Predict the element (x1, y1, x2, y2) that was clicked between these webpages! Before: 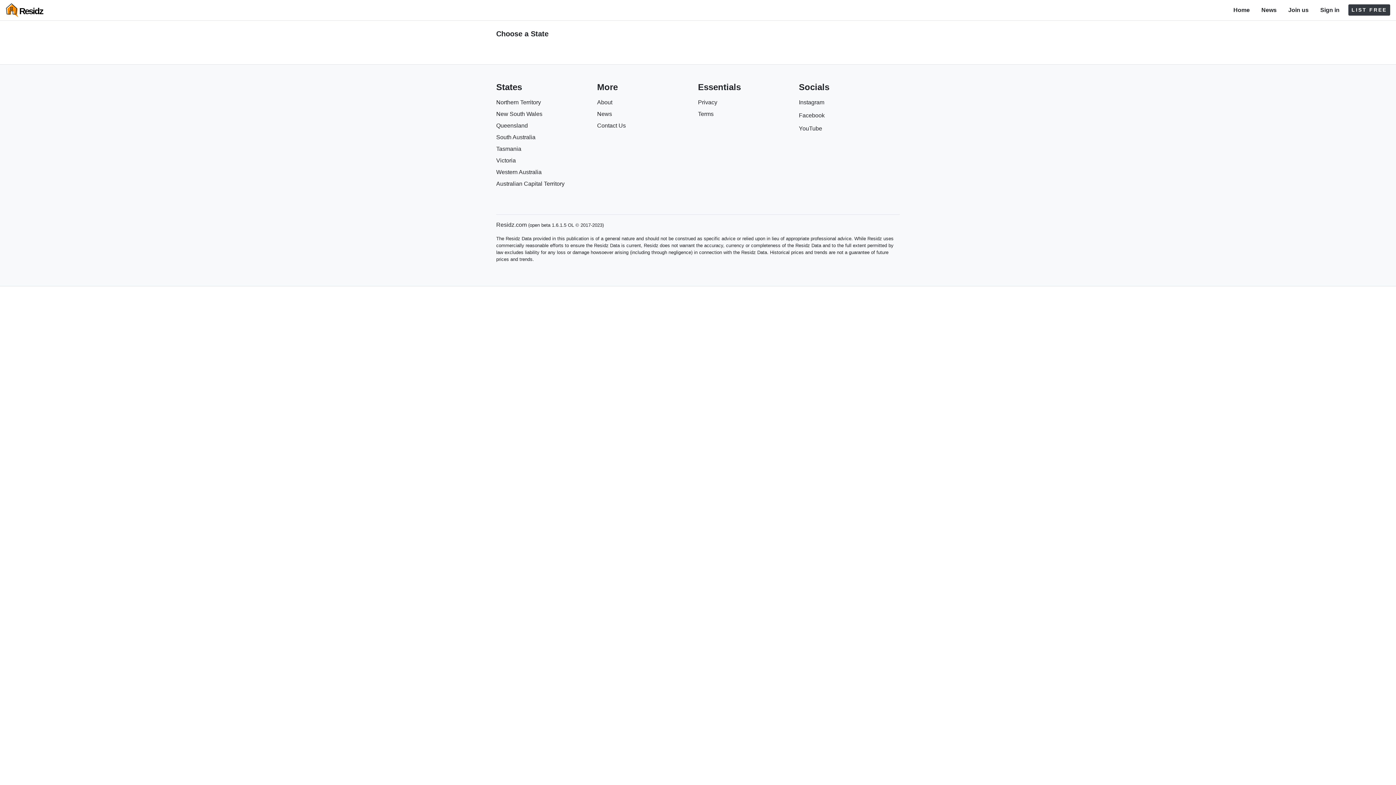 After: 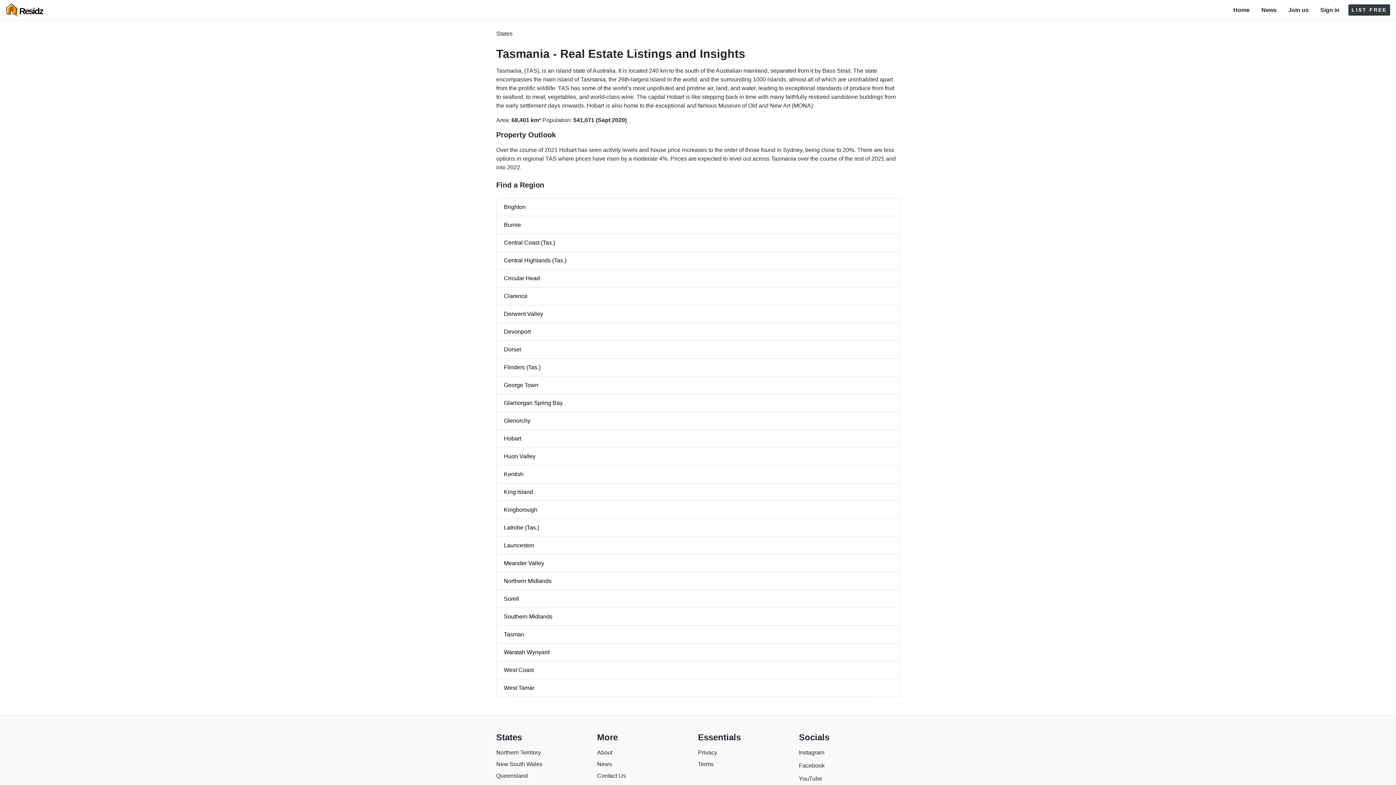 Action: label: Tasmania bbox: (496, 144, 597, 153)